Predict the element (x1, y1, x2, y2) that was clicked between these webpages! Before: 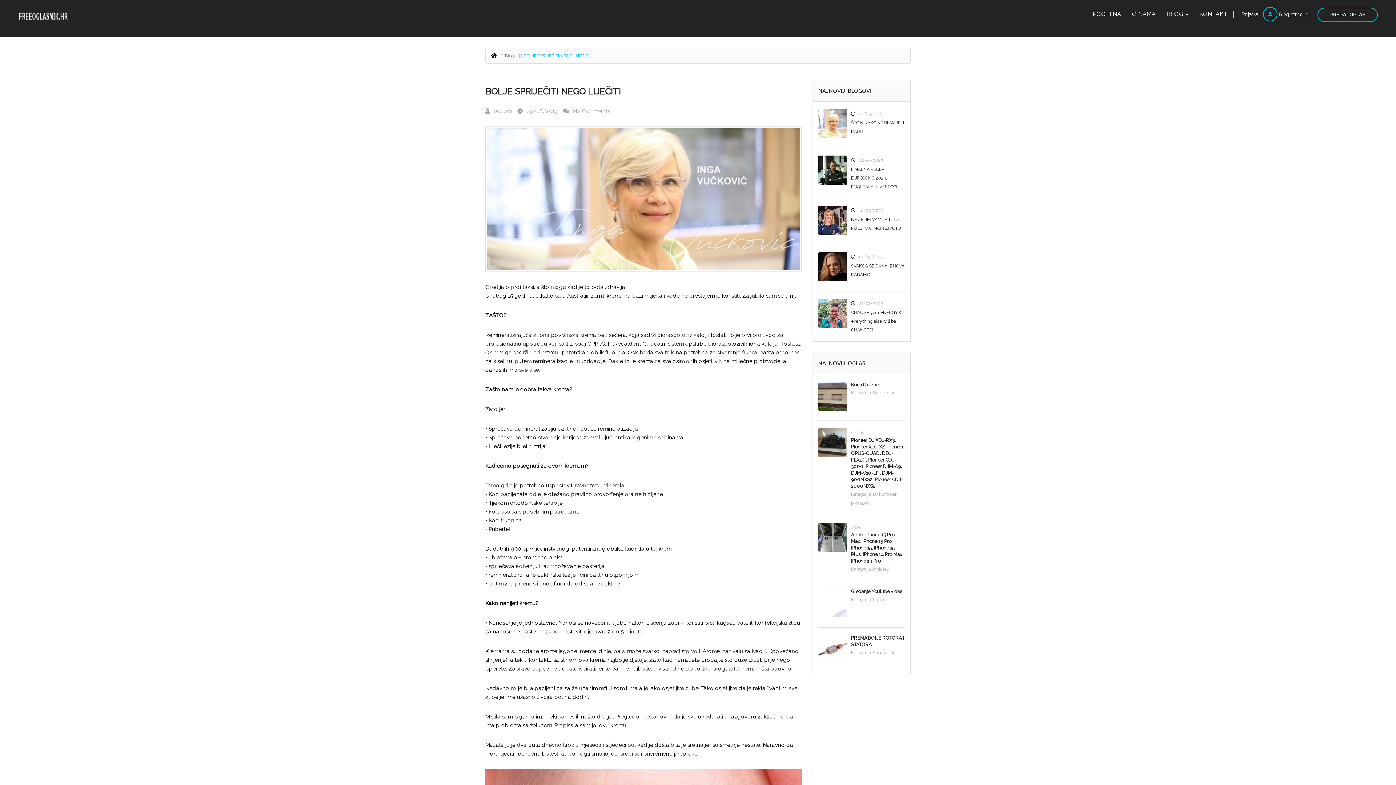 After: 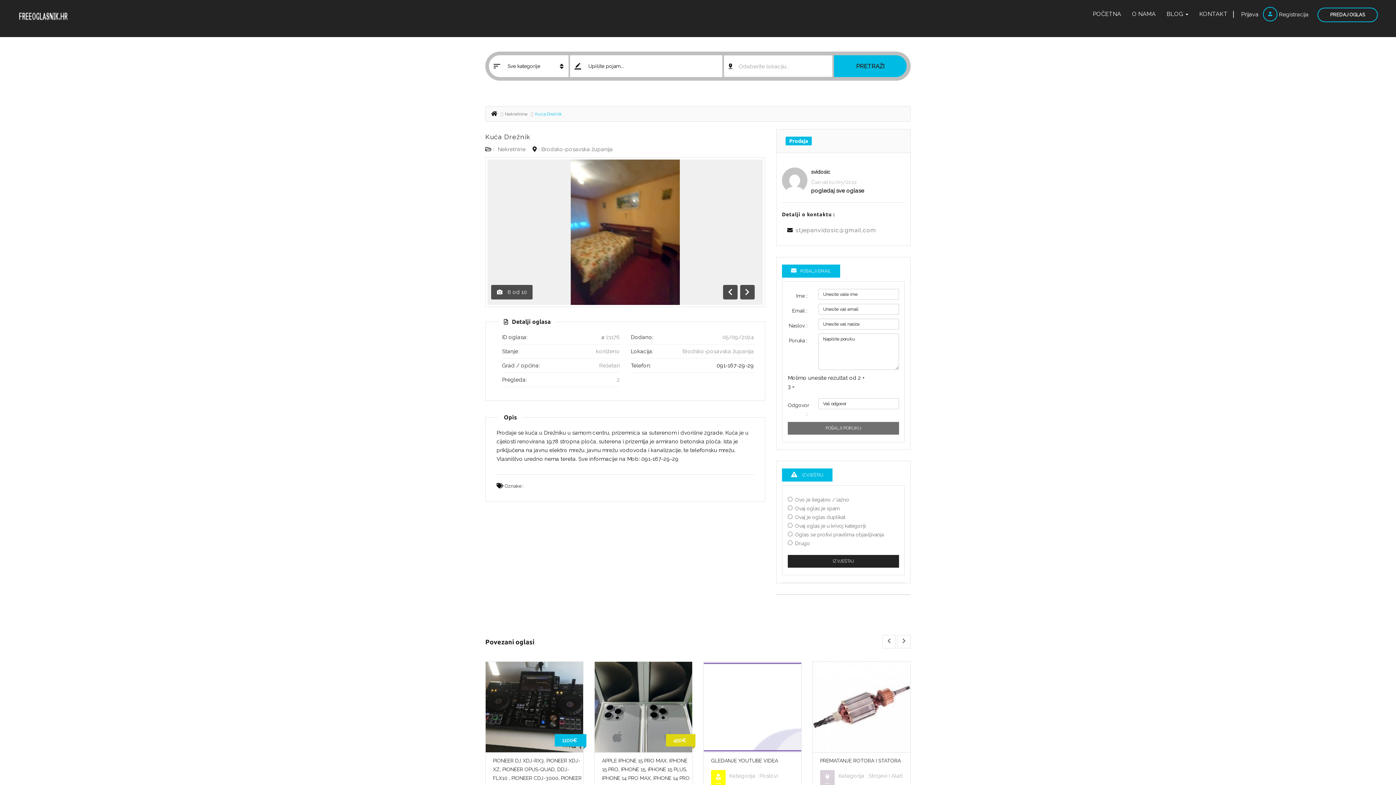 Action: label: Kuća Drežnik bbox: (851, 382, 880, 387)